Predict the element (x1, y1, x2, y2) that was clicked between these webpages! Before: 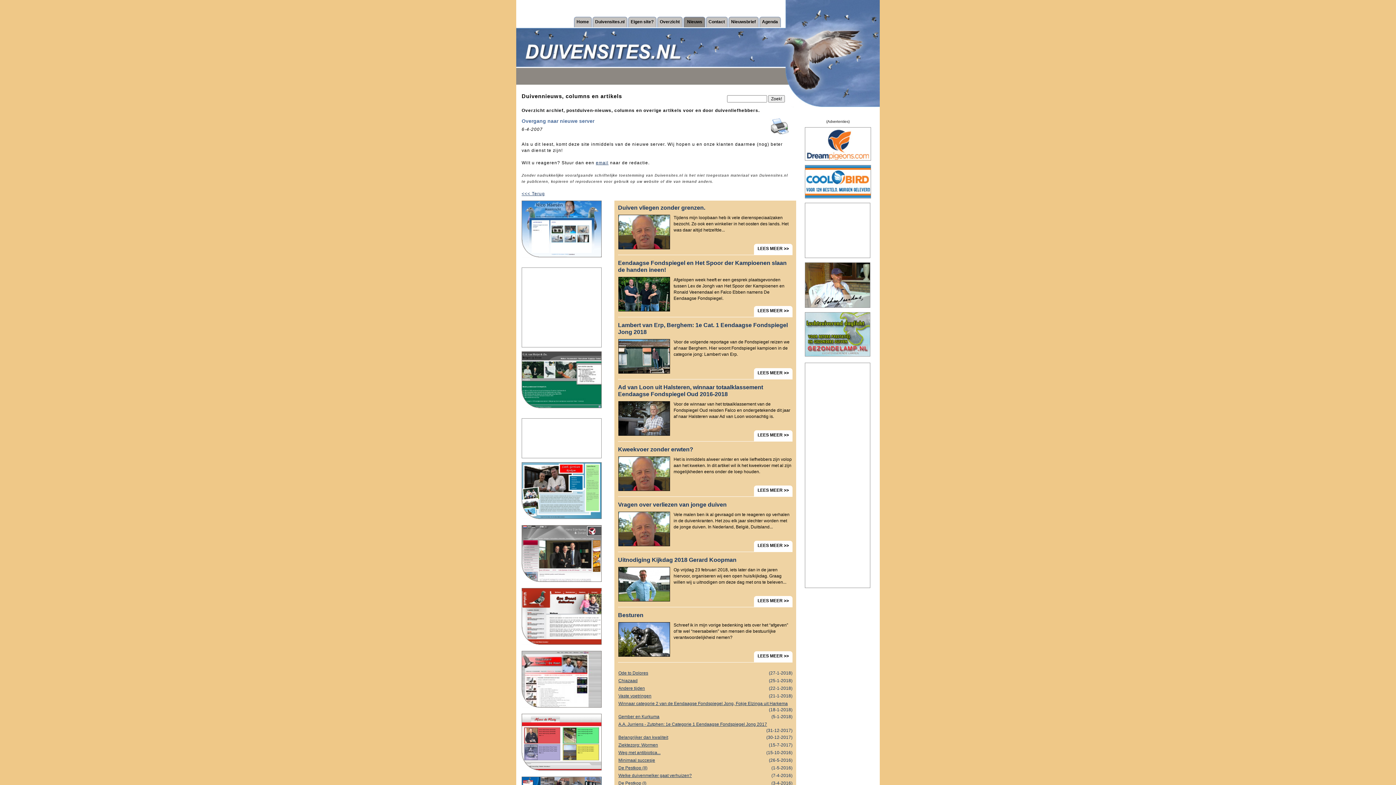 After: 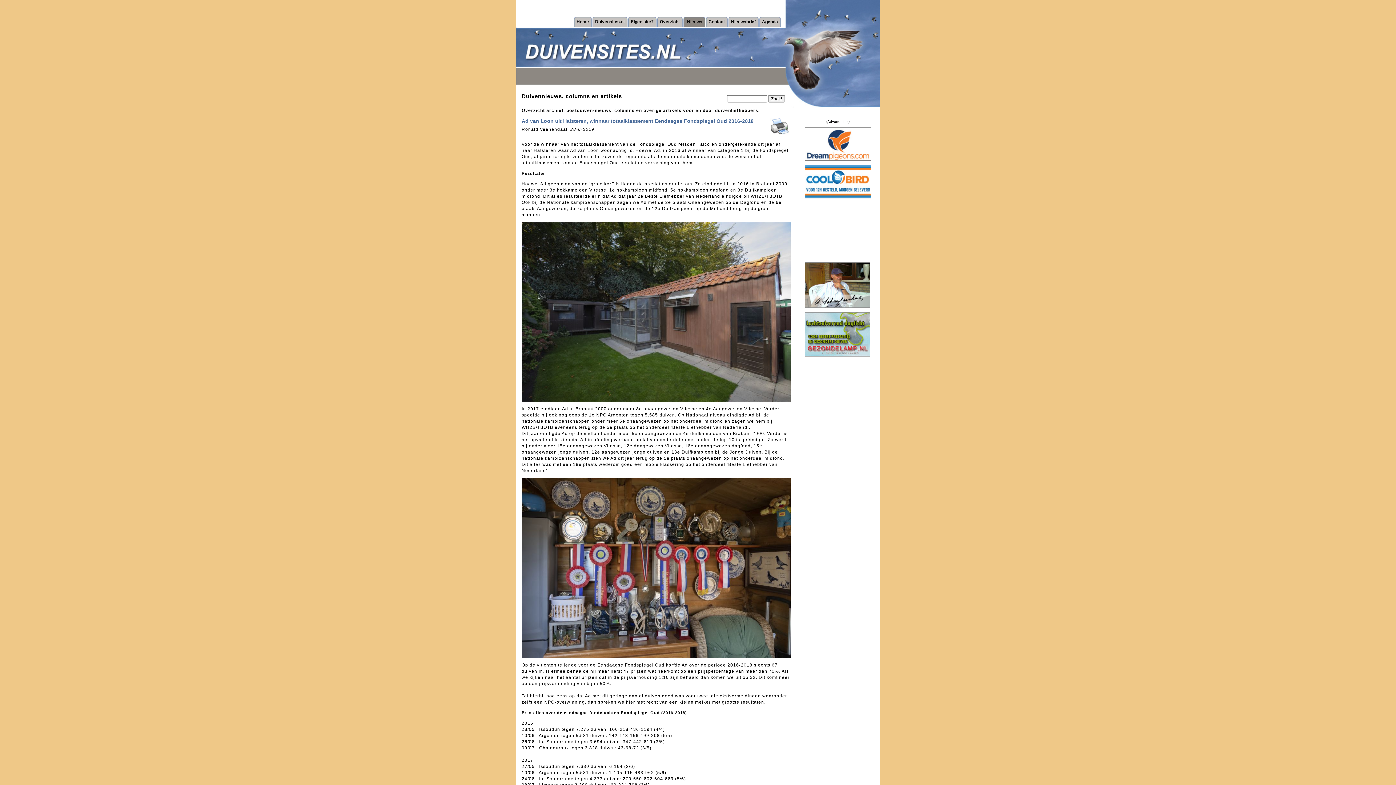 Action: label: Ad van Loon uit Halsteren, winnaar totaalklassement Eendaagse Fondspiegel Oud 2016-2018 bbox: (616, 384, 796, 397)